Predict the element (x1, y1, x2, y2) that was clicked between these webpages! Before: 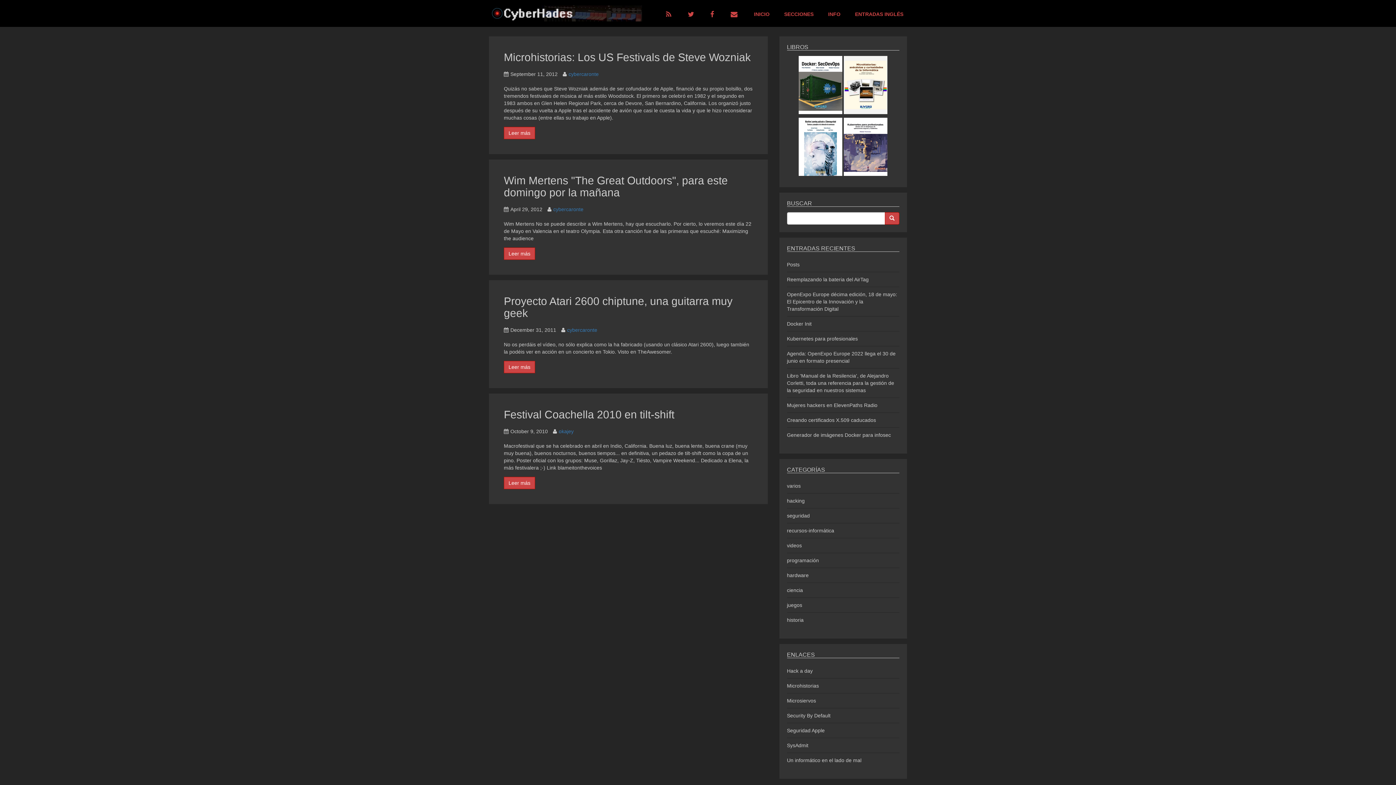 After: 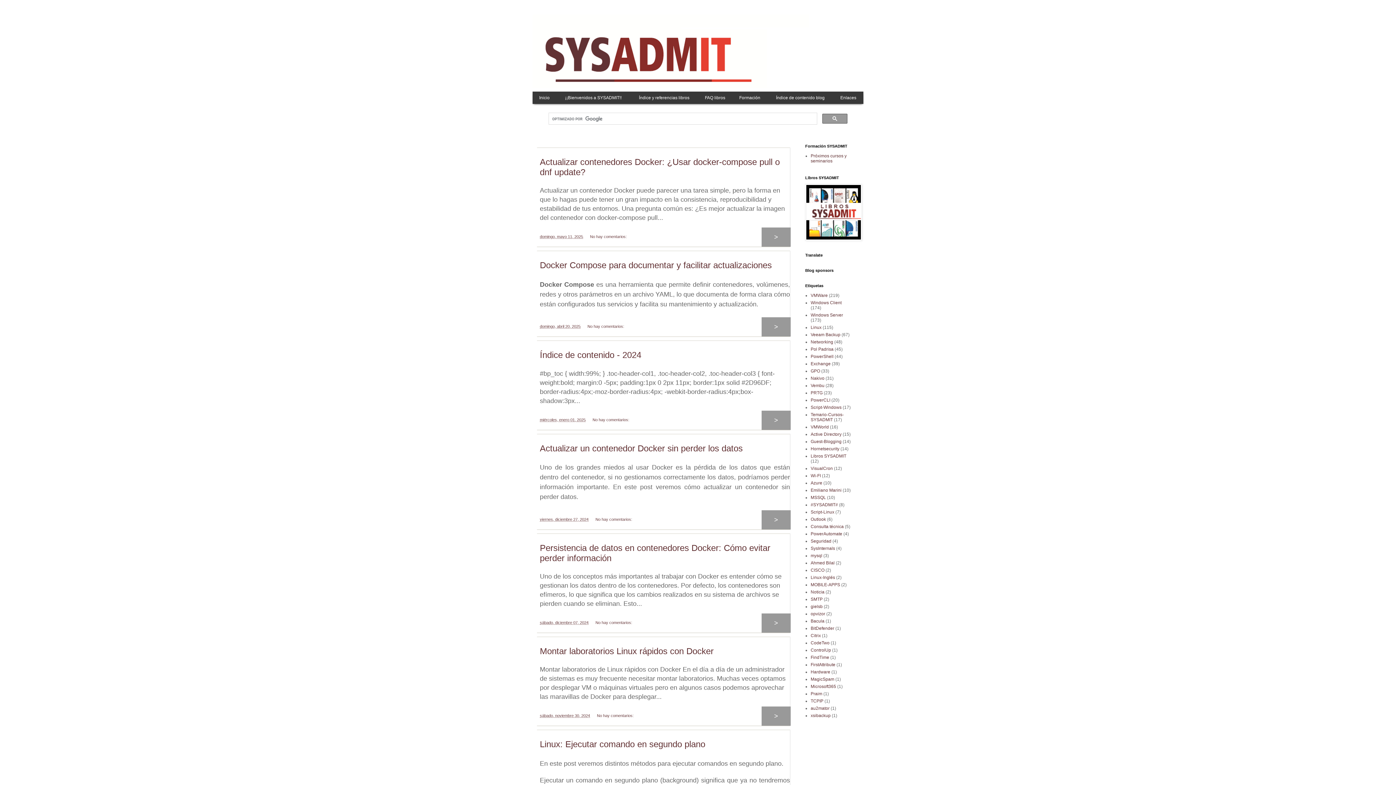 Action: label: SysAdmit bbox: (787, 742, 808, 748)